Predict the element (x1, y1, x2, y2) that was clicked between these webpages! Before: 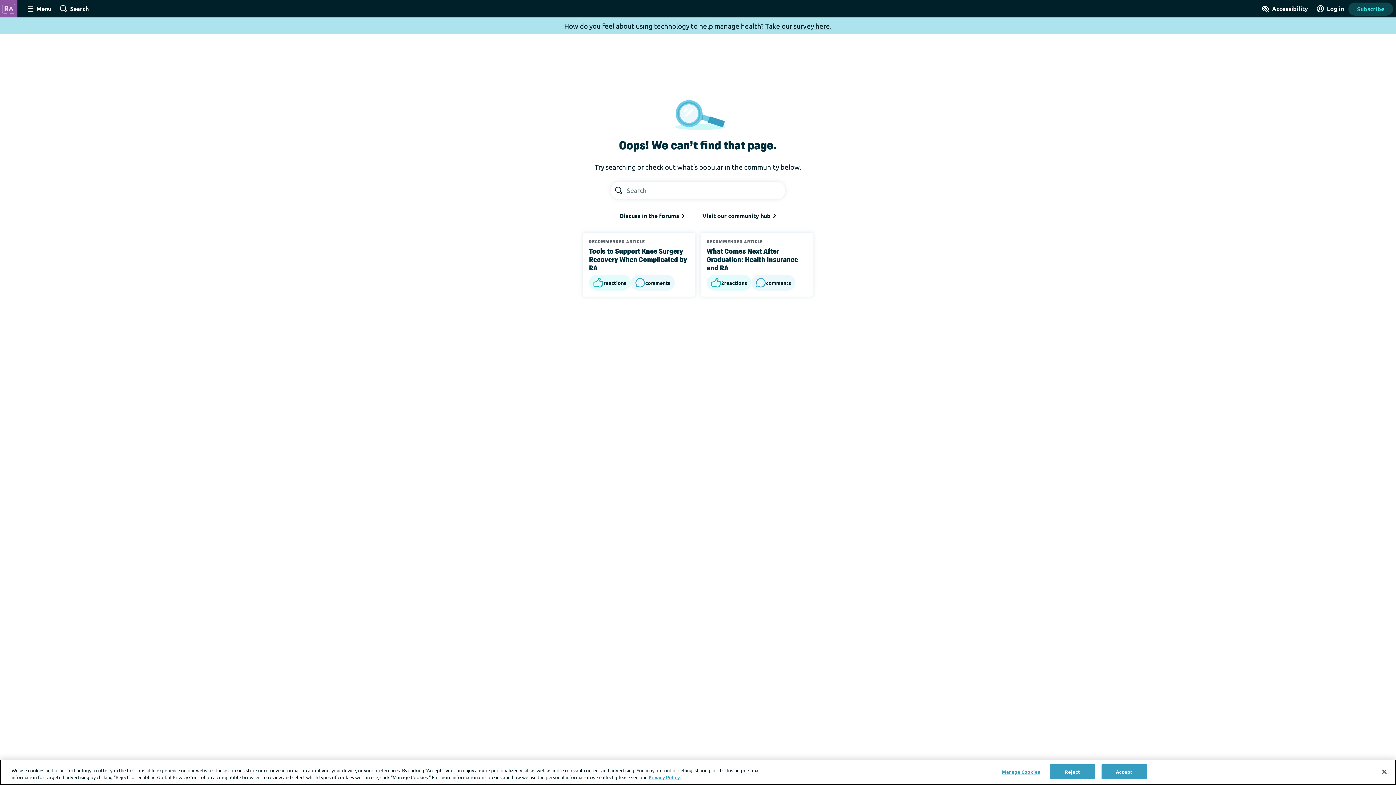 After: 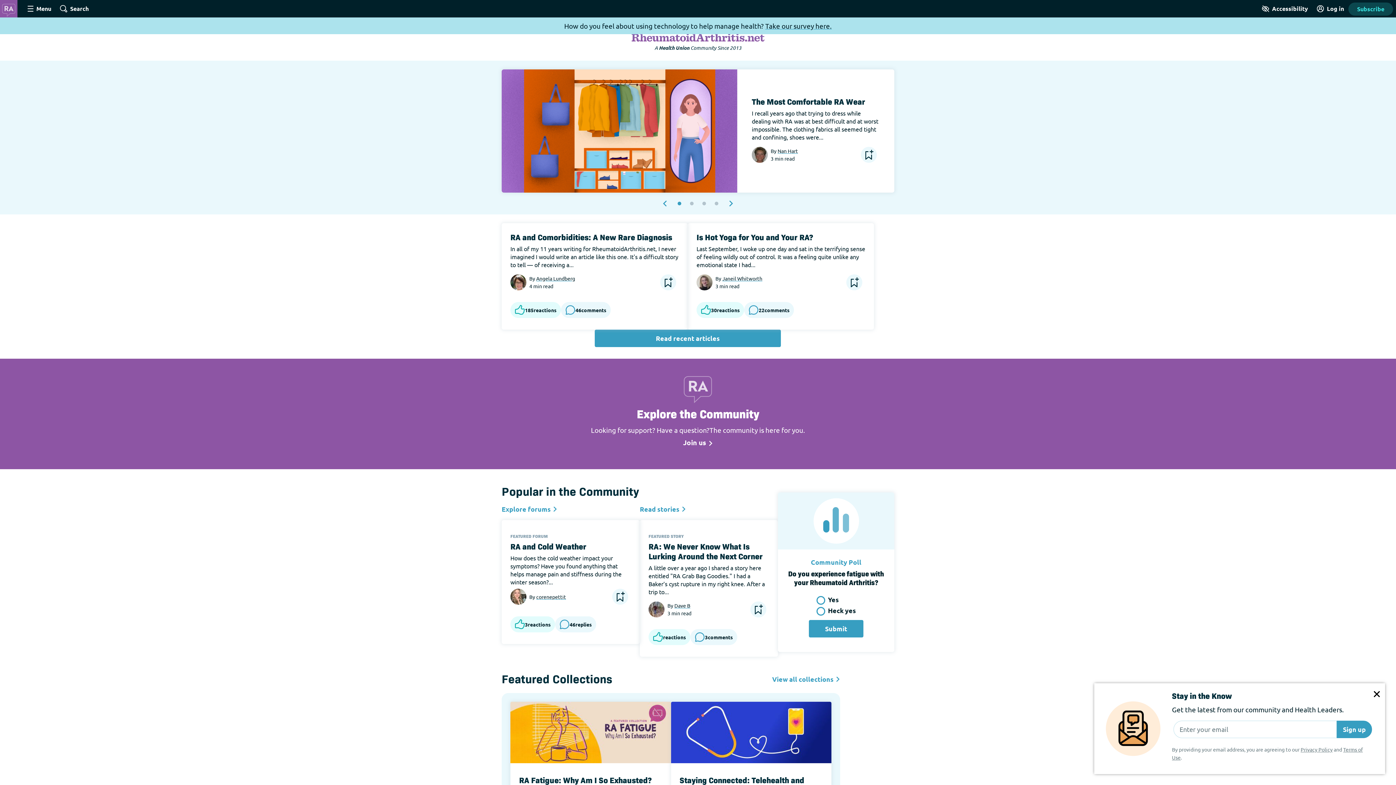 Action: bbox: (0, 3, 17, 11)